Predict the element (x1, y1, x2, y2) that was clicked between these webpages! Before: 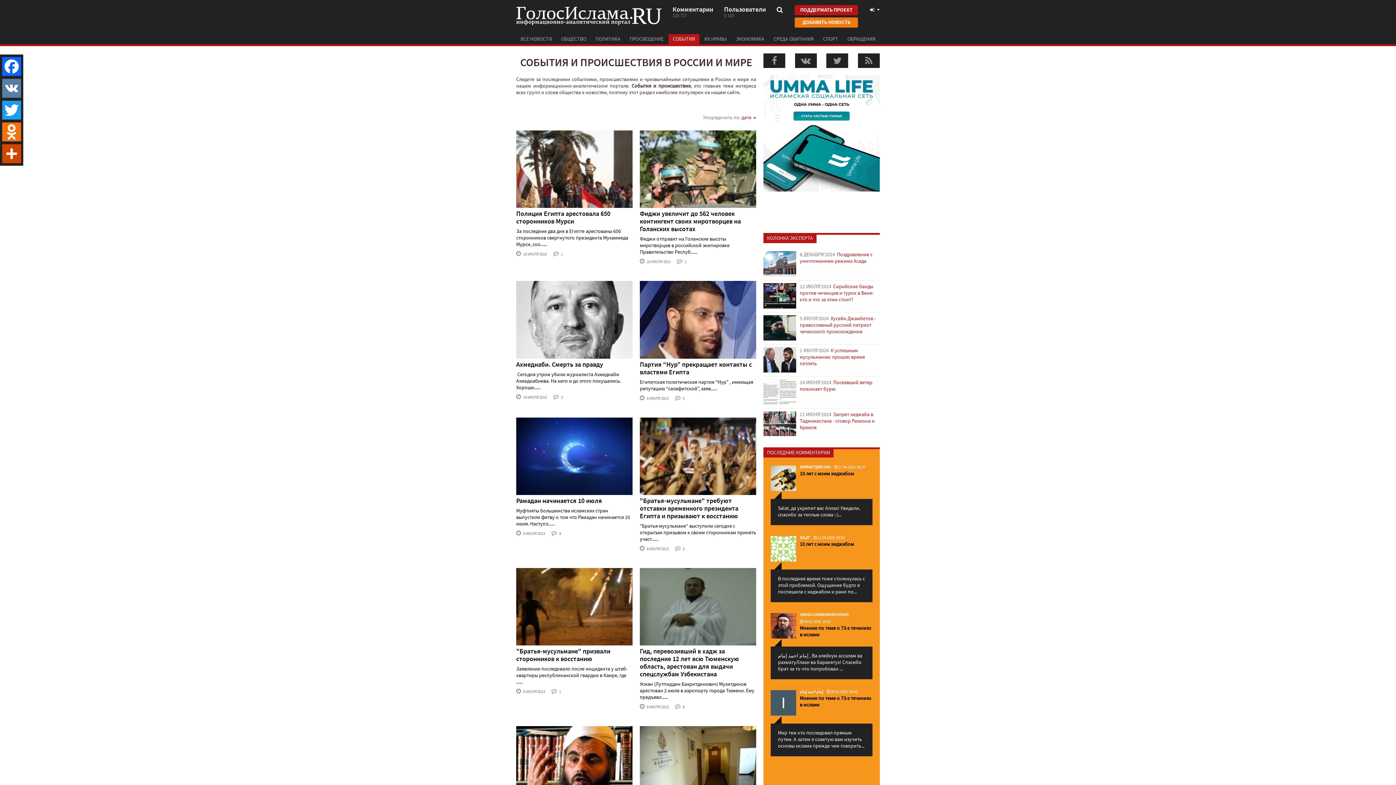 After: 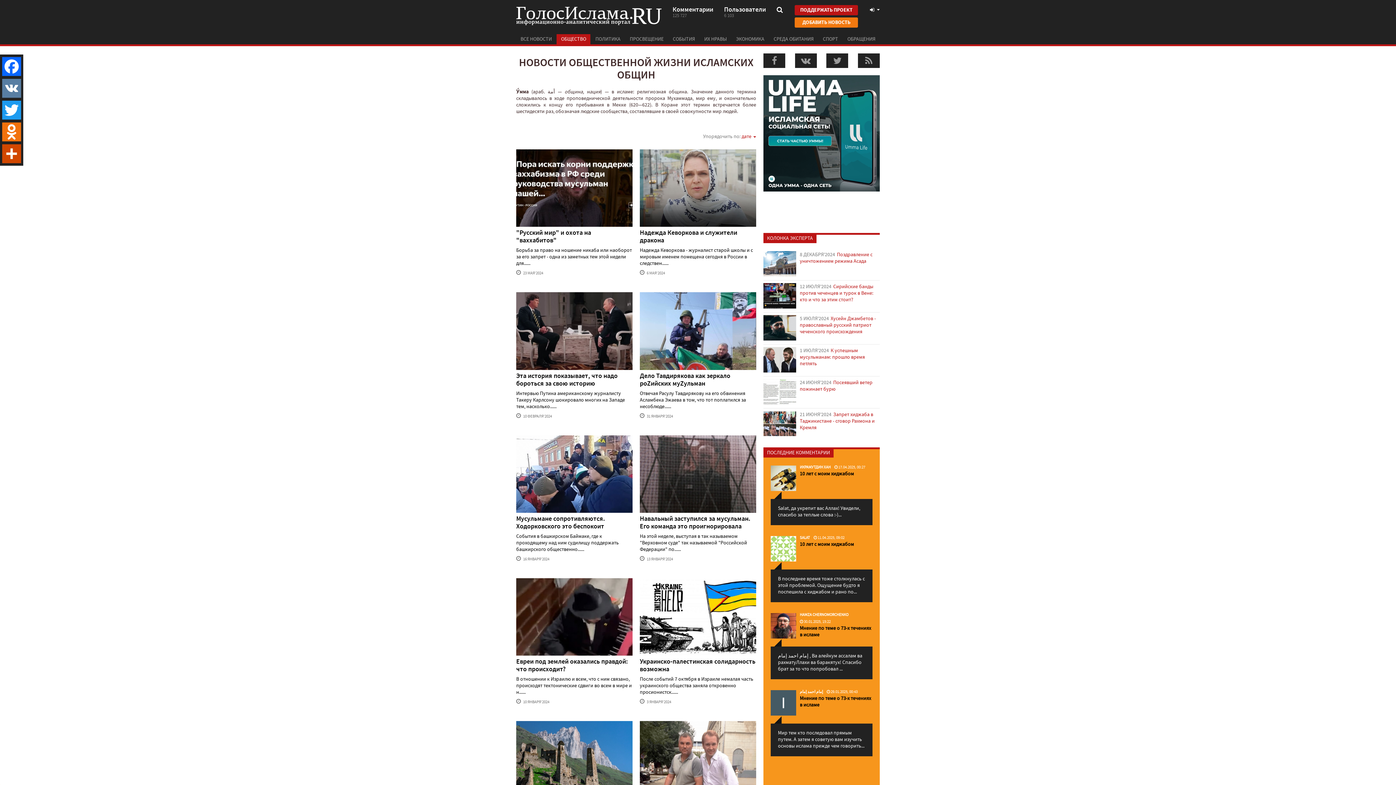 Action: bbox: (556, 34, 590, 44) label: ОБЩЕСТВО